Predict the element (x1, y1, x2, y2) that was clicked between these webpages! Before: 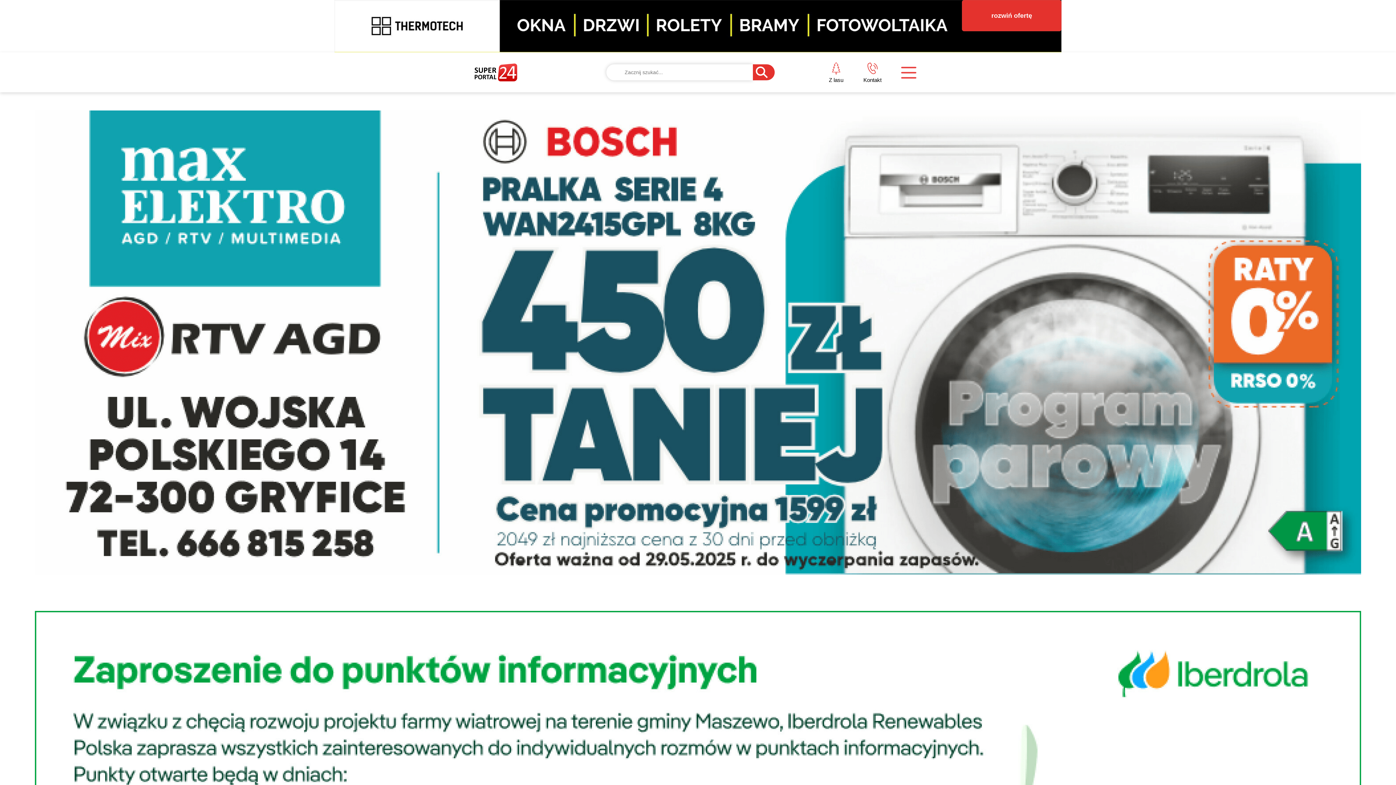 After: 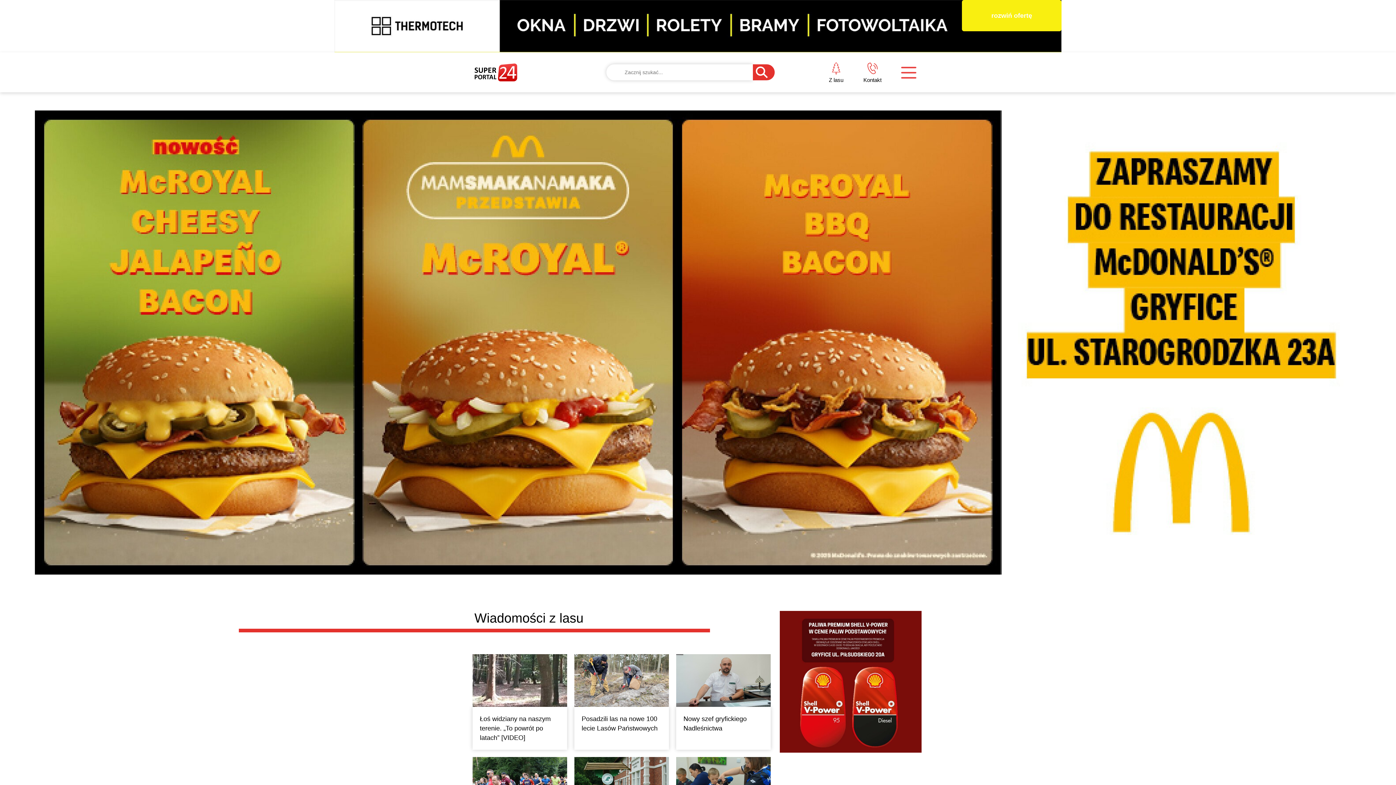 Action: bbox: (818, 62, 854, 83) label: Z lasu